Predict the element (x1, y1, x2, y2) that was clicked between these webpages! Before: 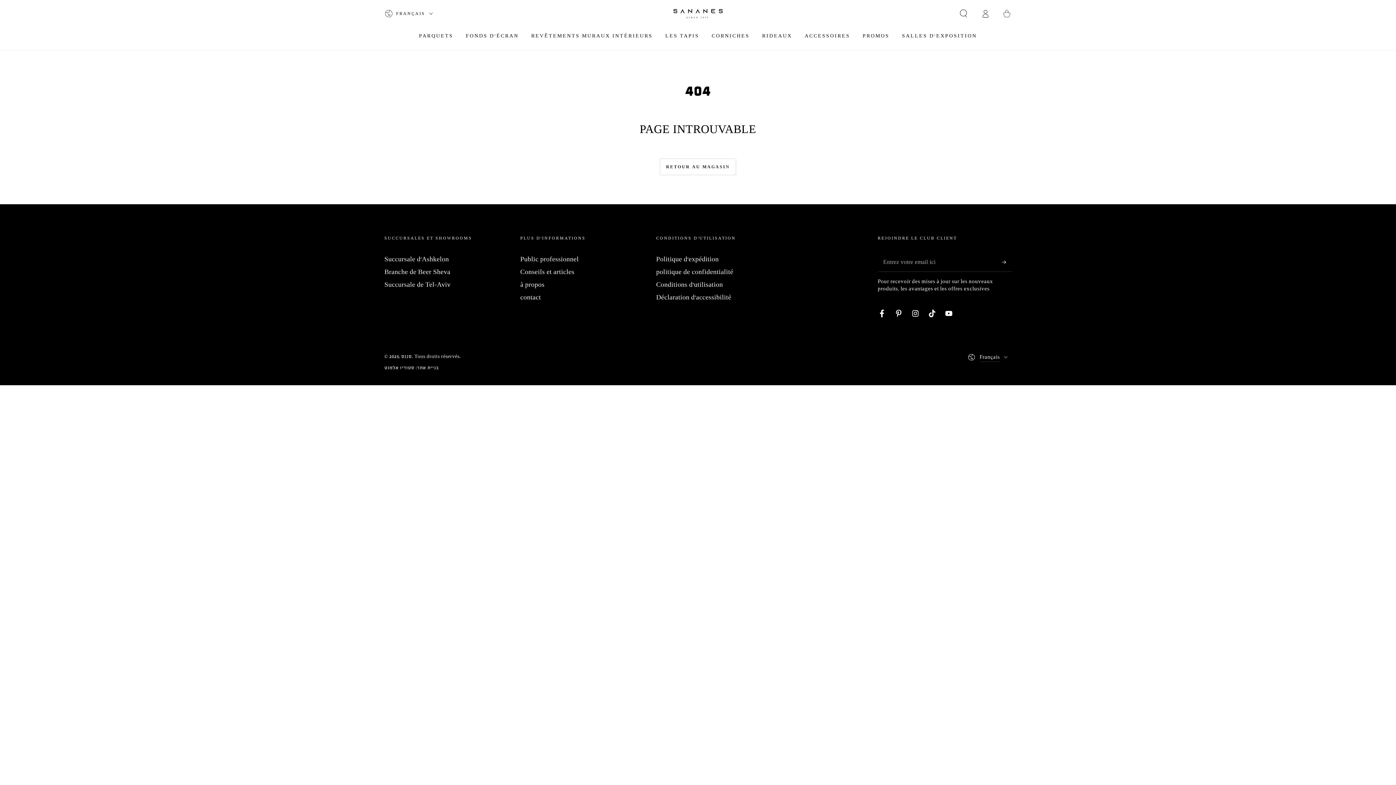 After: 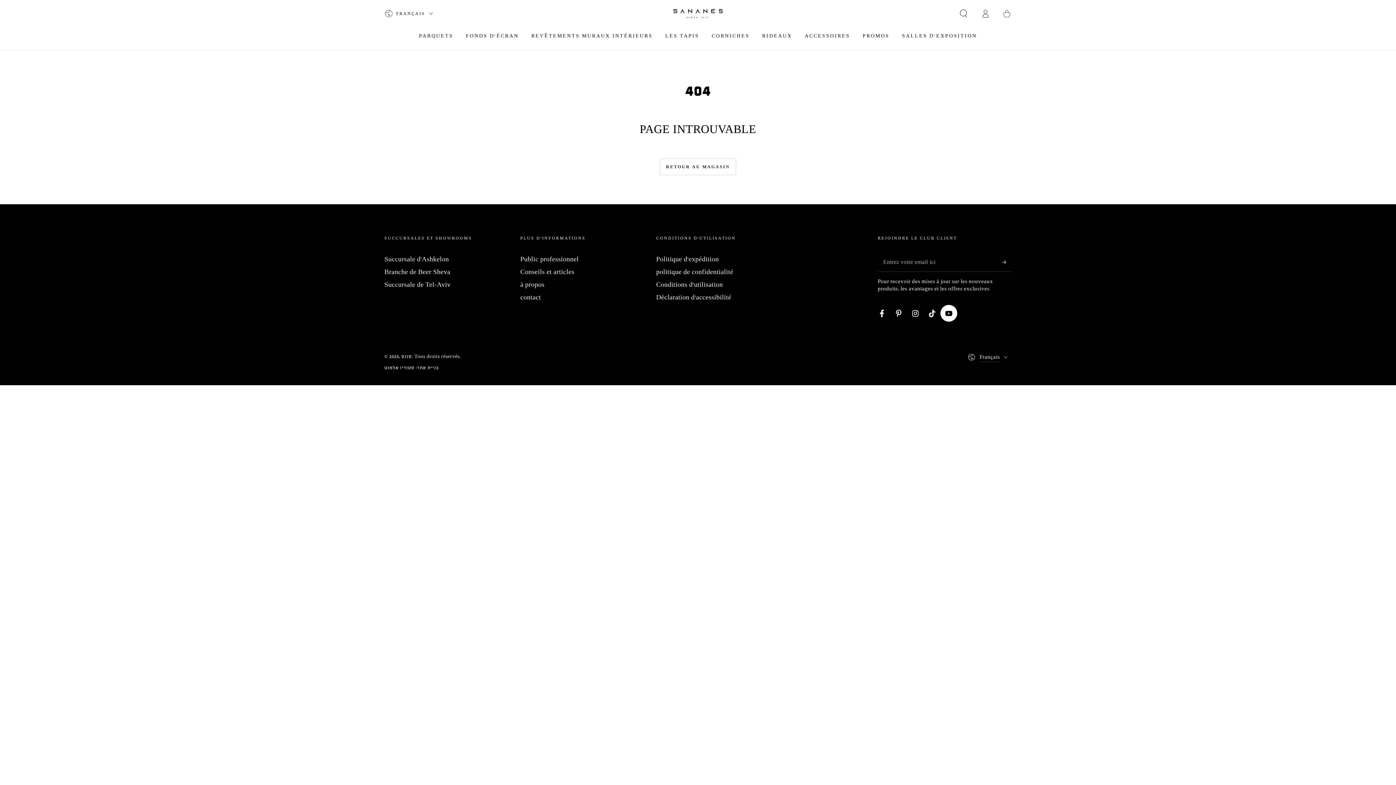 Action: label: YouTube bbox: (940, 305, 957, 321)